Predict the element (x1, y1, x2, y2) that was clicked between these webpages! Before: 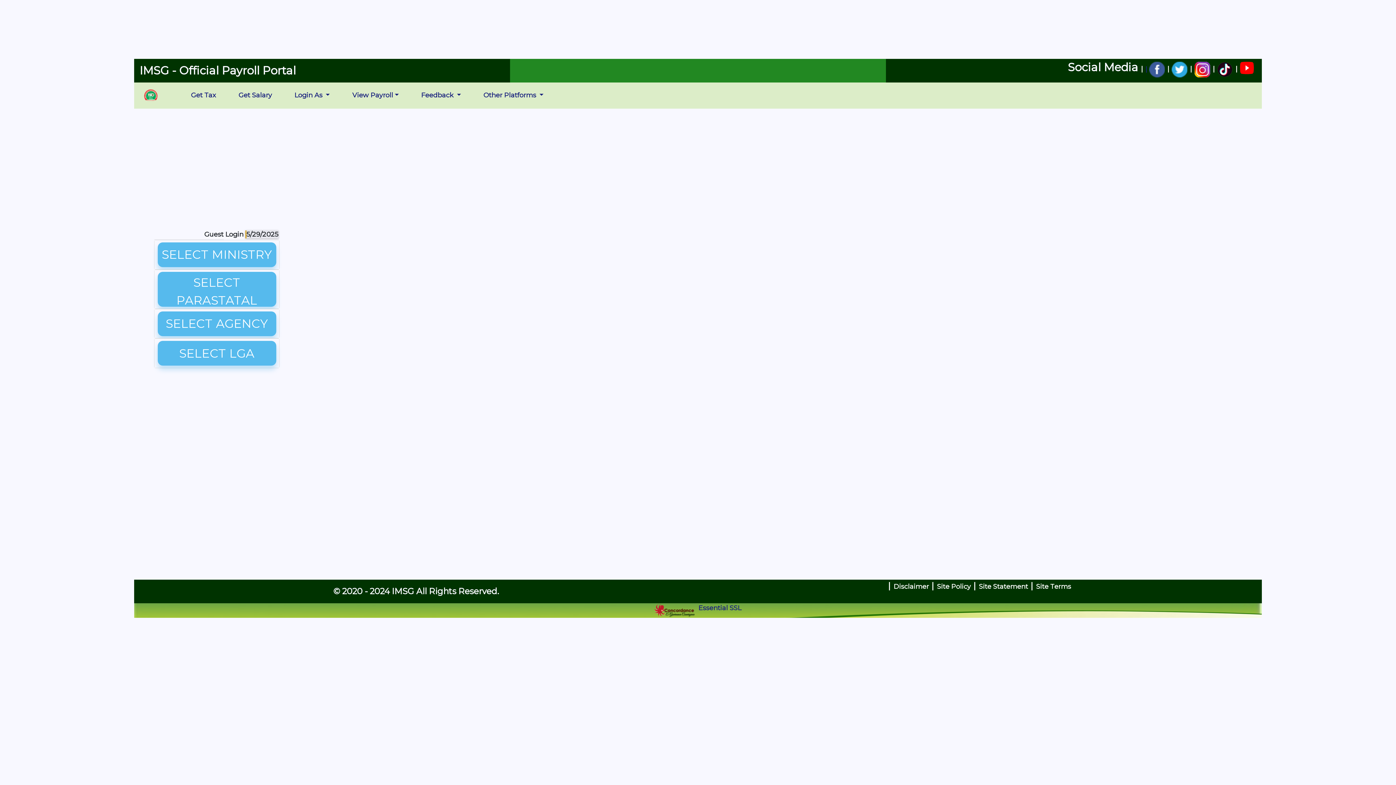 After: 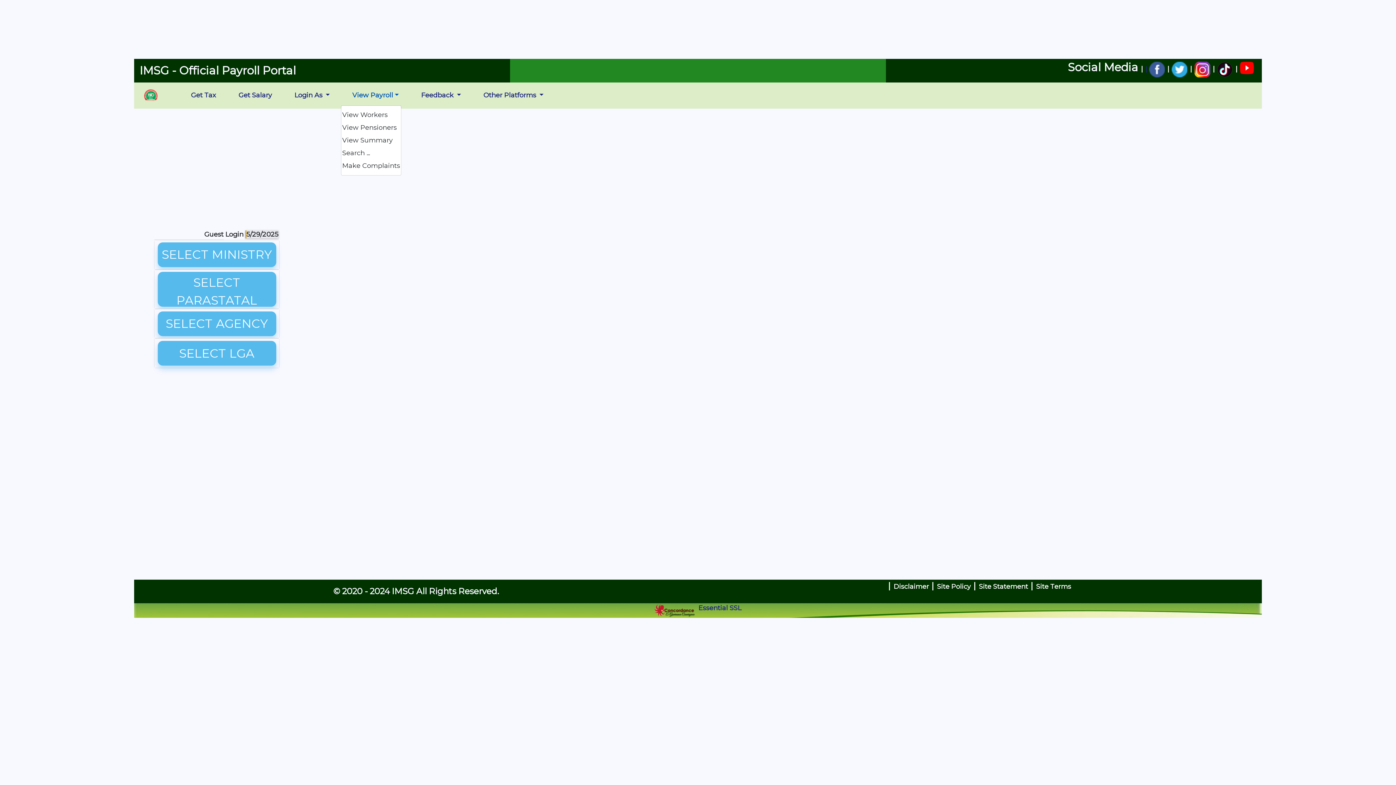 Action: label: View Payroll bbox: (351, 87, 399, 103)